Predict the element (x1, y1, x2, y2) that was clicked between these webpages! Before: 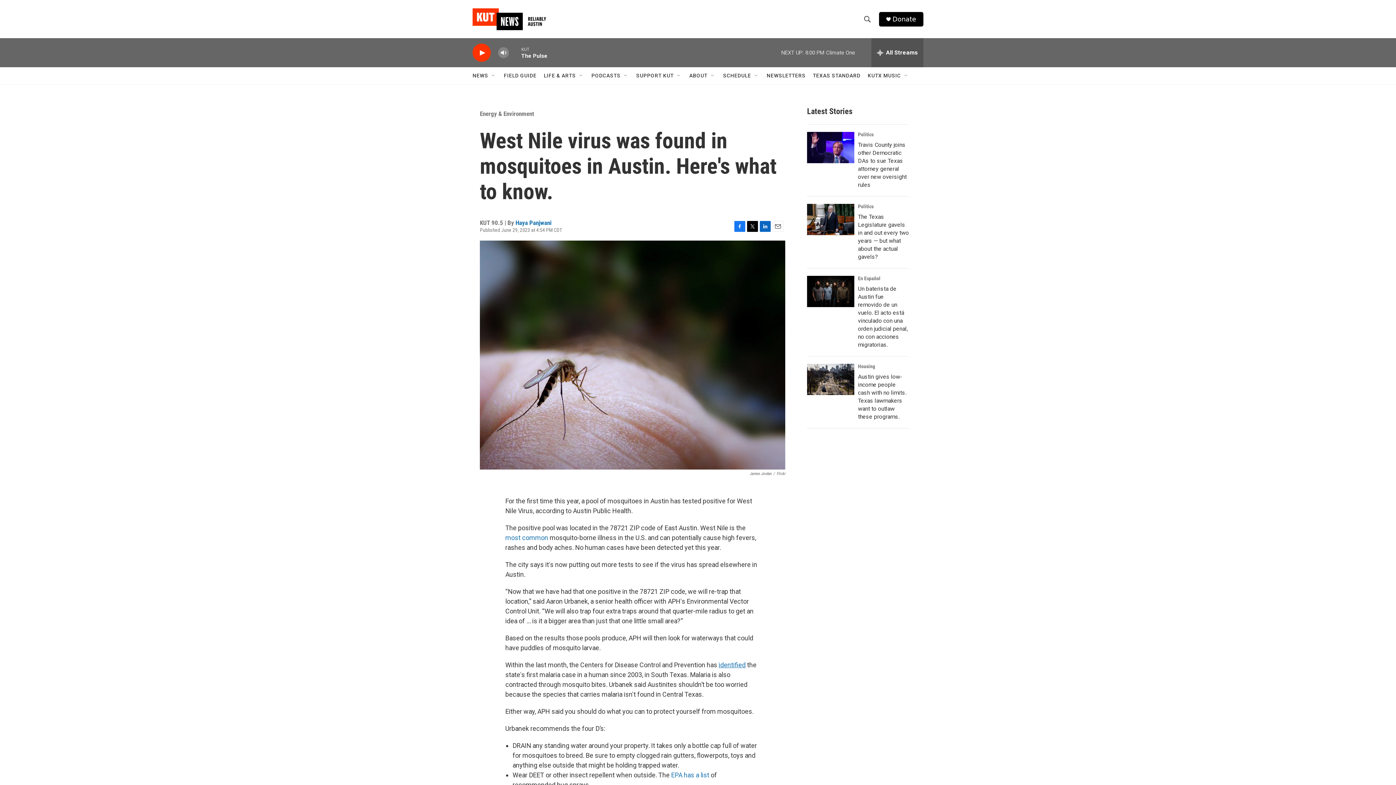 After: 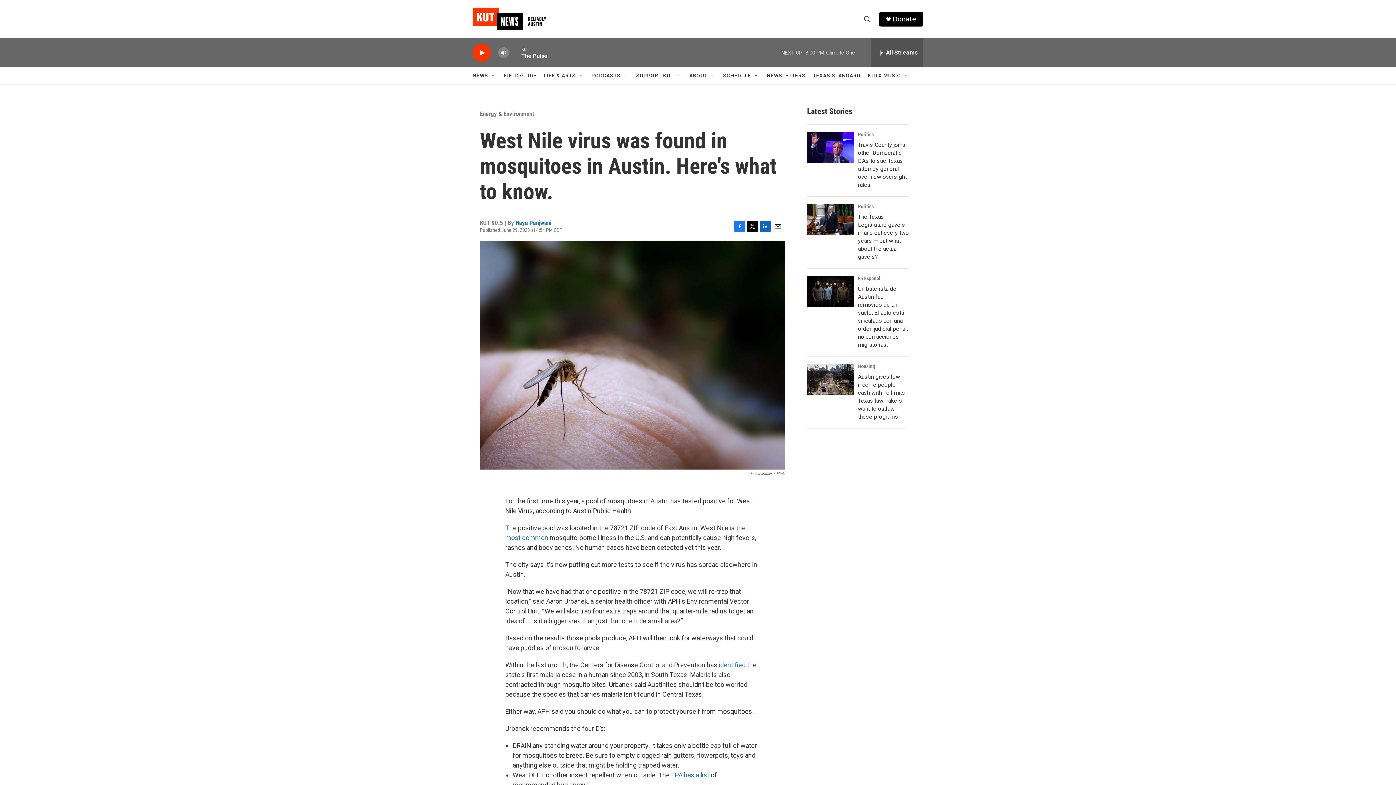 Action: bbox: (760, 220, 770, 231) label: LinkedIn